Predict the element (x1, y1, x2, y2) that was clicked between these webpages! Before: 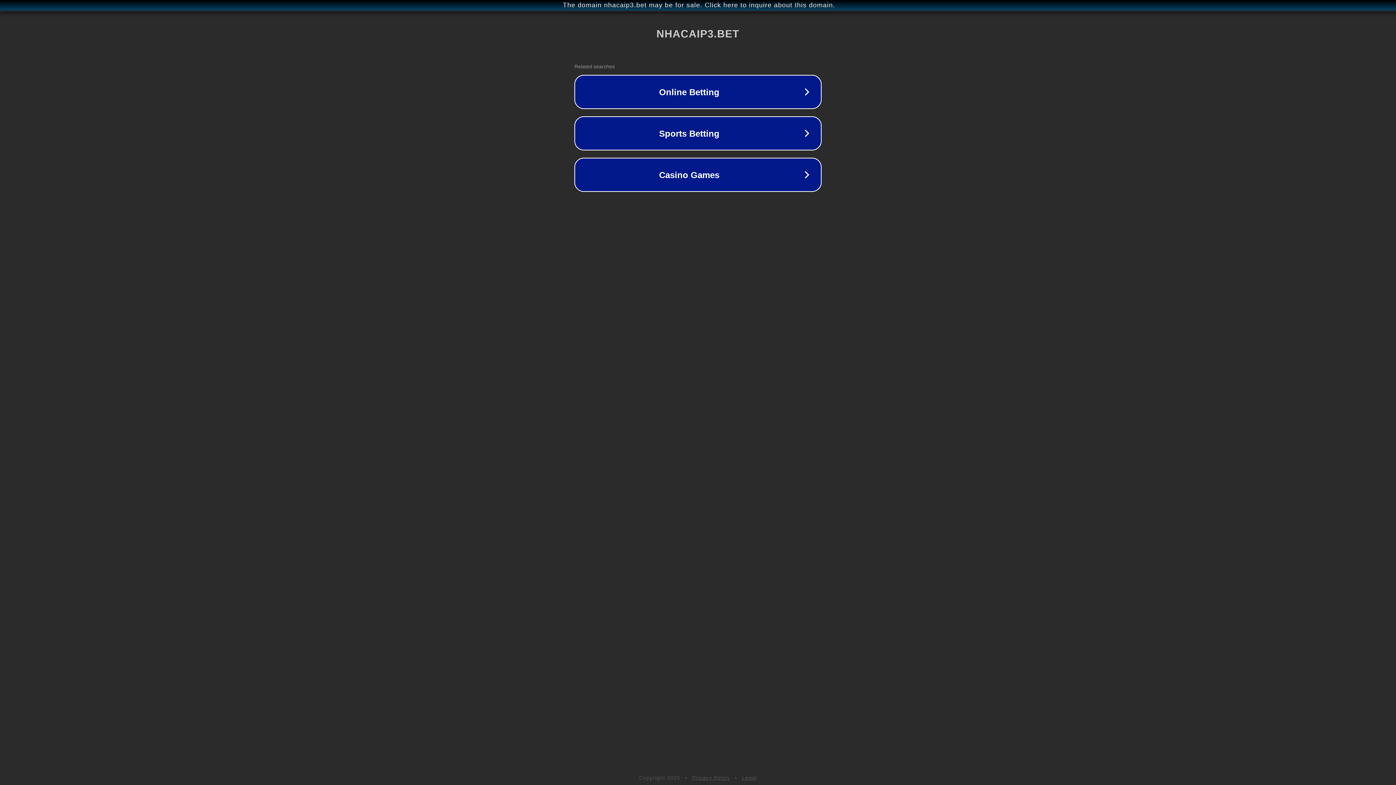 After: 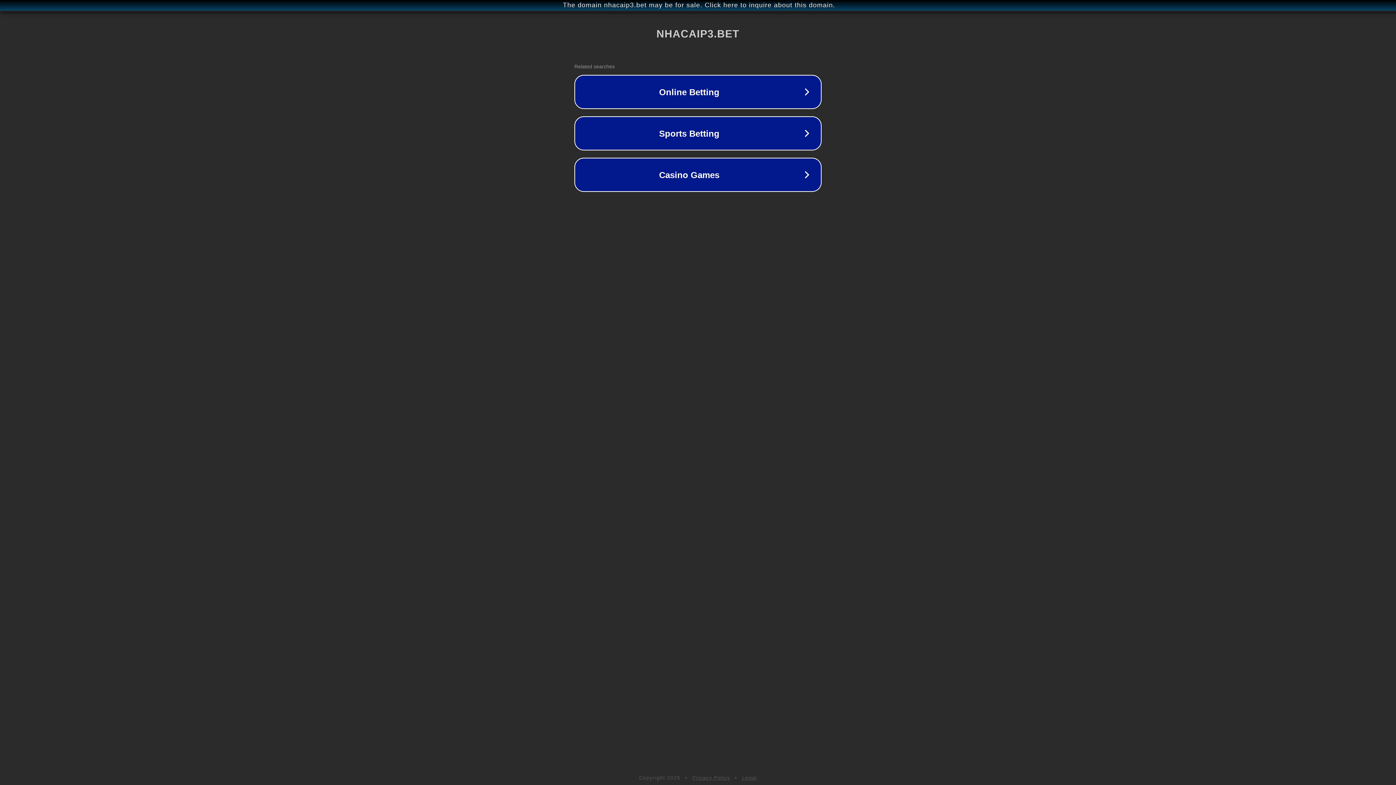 Action: bbox: (692, 775, 730, 781) label: Privacy Policy